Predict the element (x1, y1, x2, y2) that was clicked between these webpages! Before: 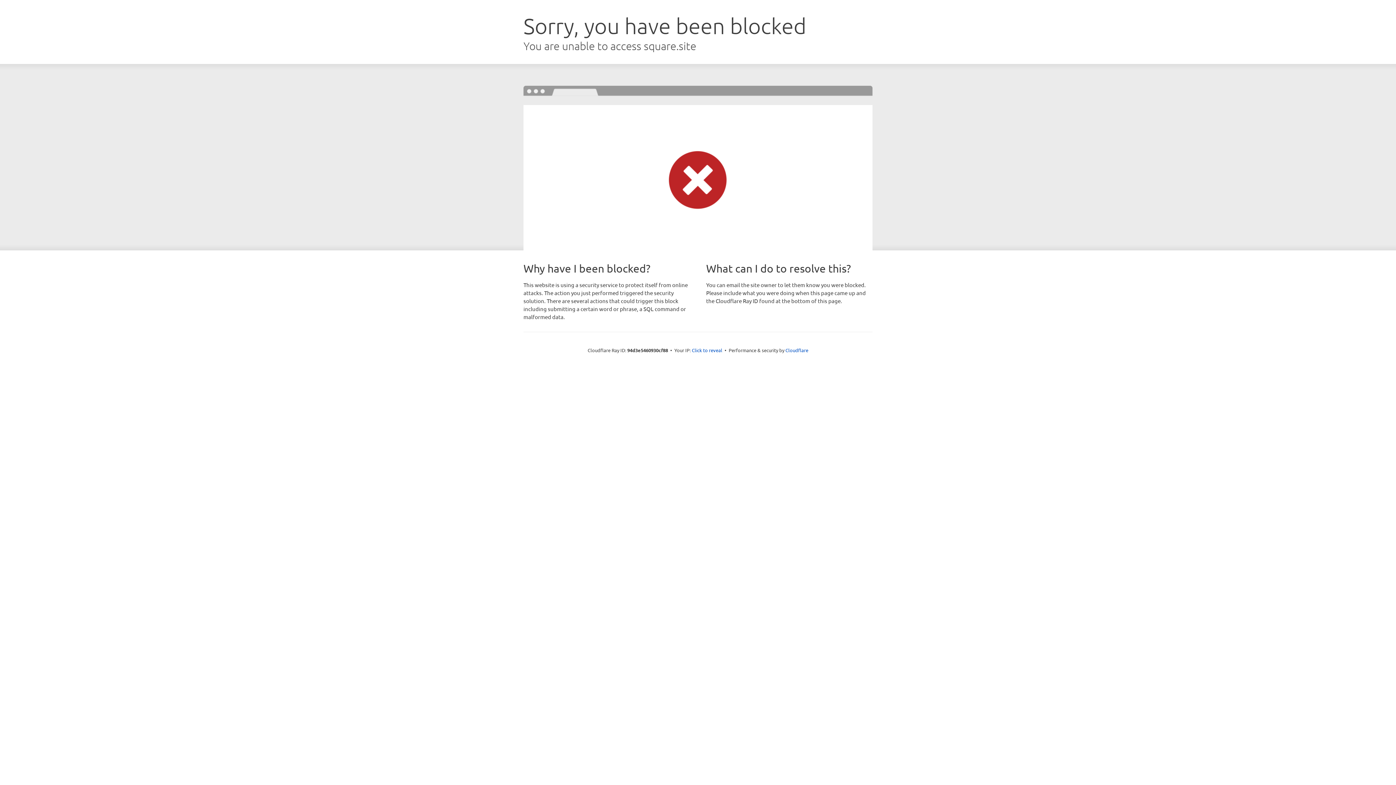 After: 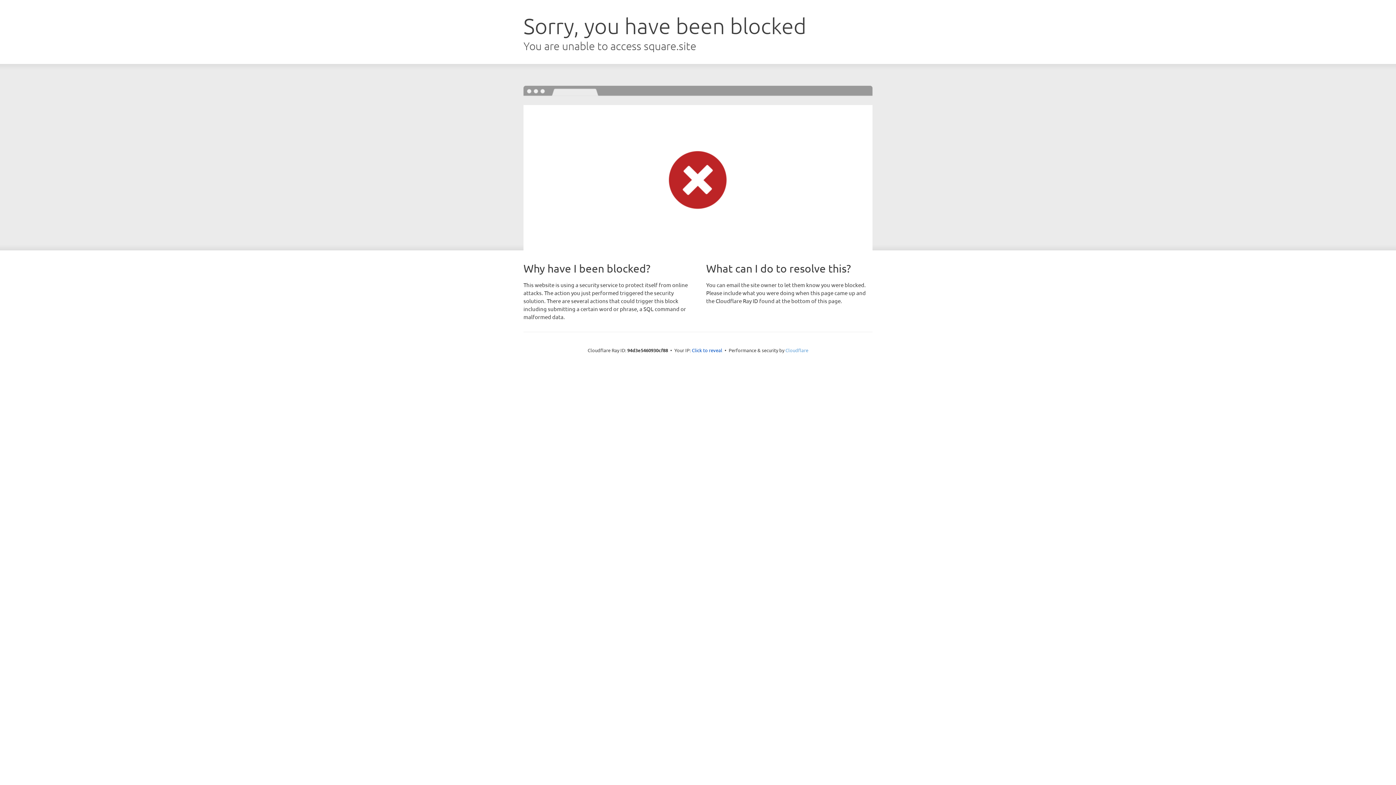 Action: label: Cloudflare bbox: (785, 347, 808, 353)